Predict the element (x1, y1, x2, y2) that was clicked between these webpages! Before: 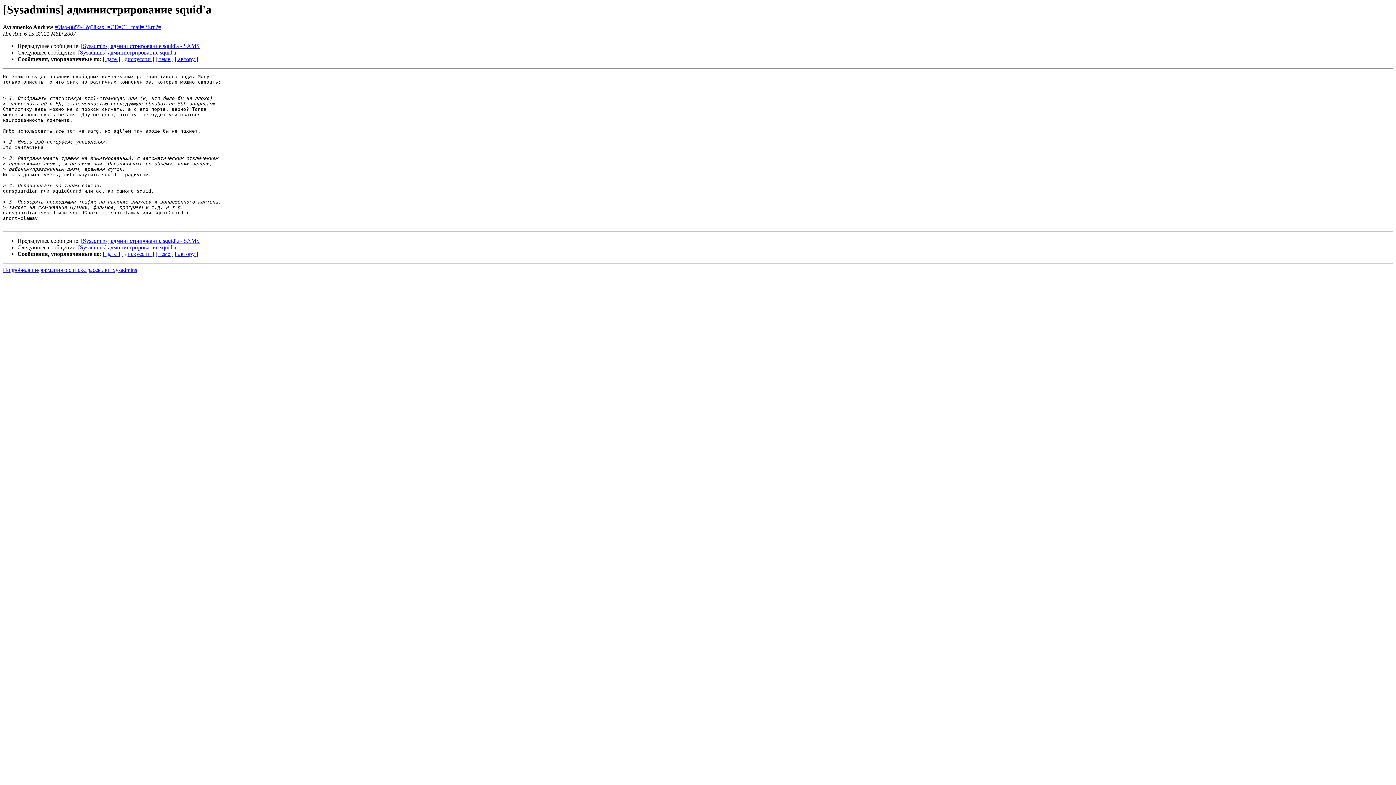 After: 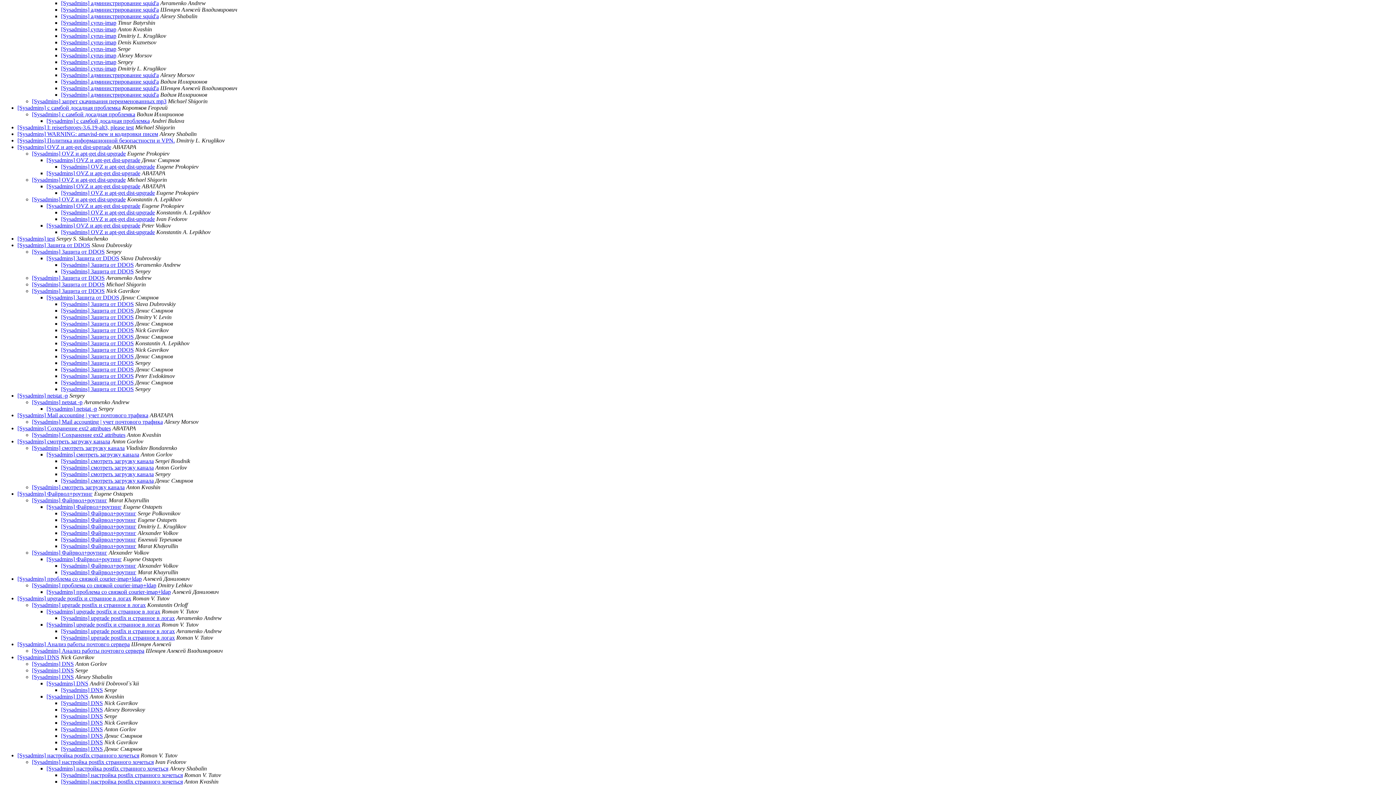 Action: label: [ дискуссии ] bbox: (121, 56, 154, 62)